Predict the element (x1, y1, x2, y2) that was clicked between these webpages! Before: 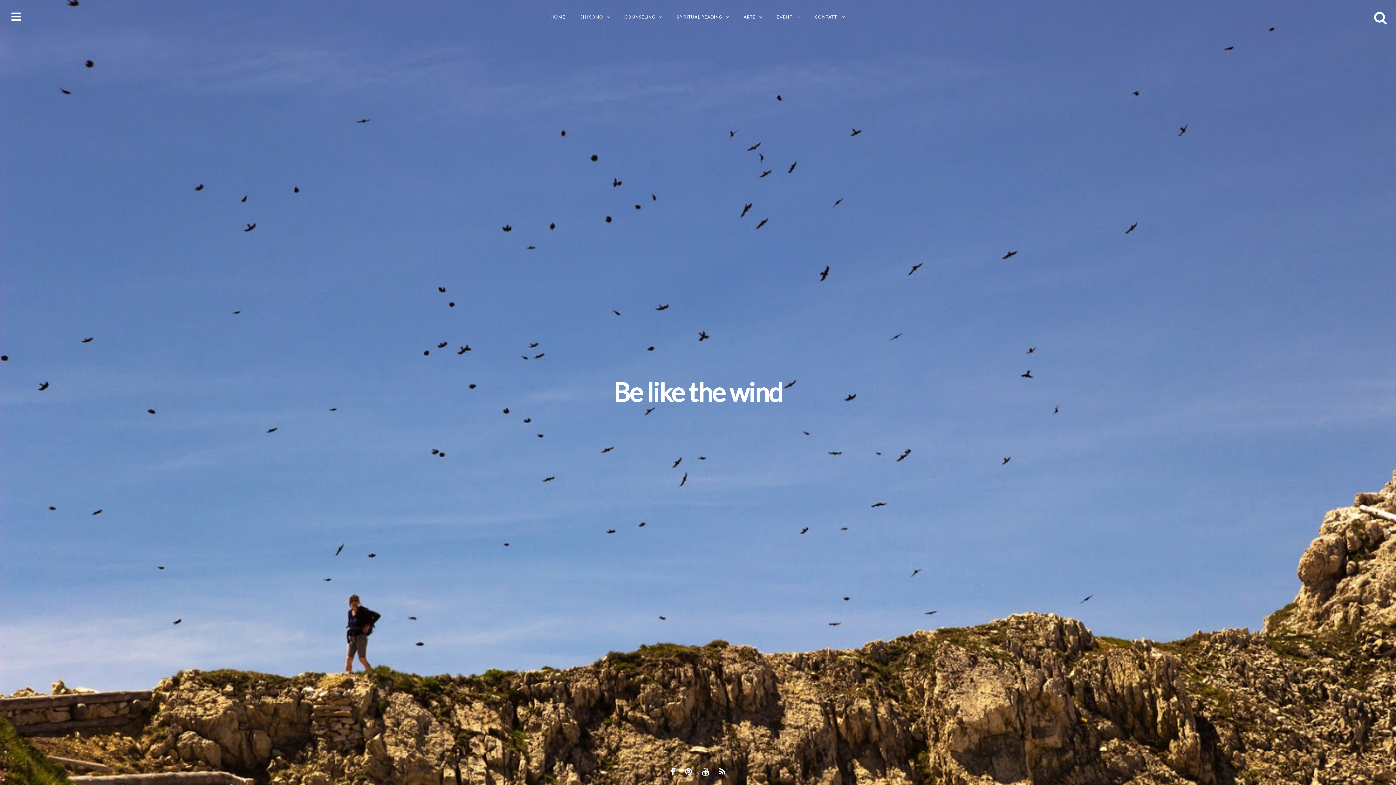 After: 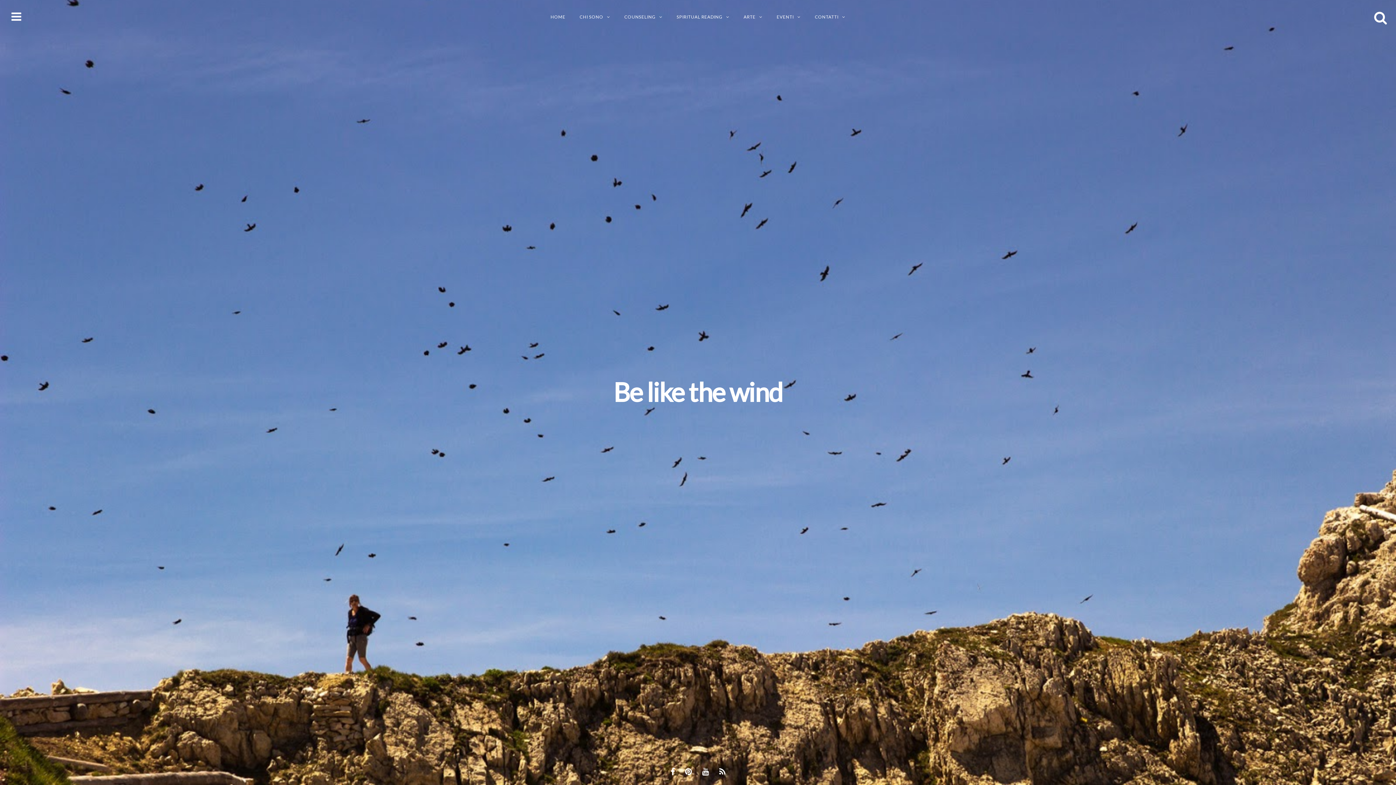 Action: label: HOME bbox: (544, 5, 572, 28)